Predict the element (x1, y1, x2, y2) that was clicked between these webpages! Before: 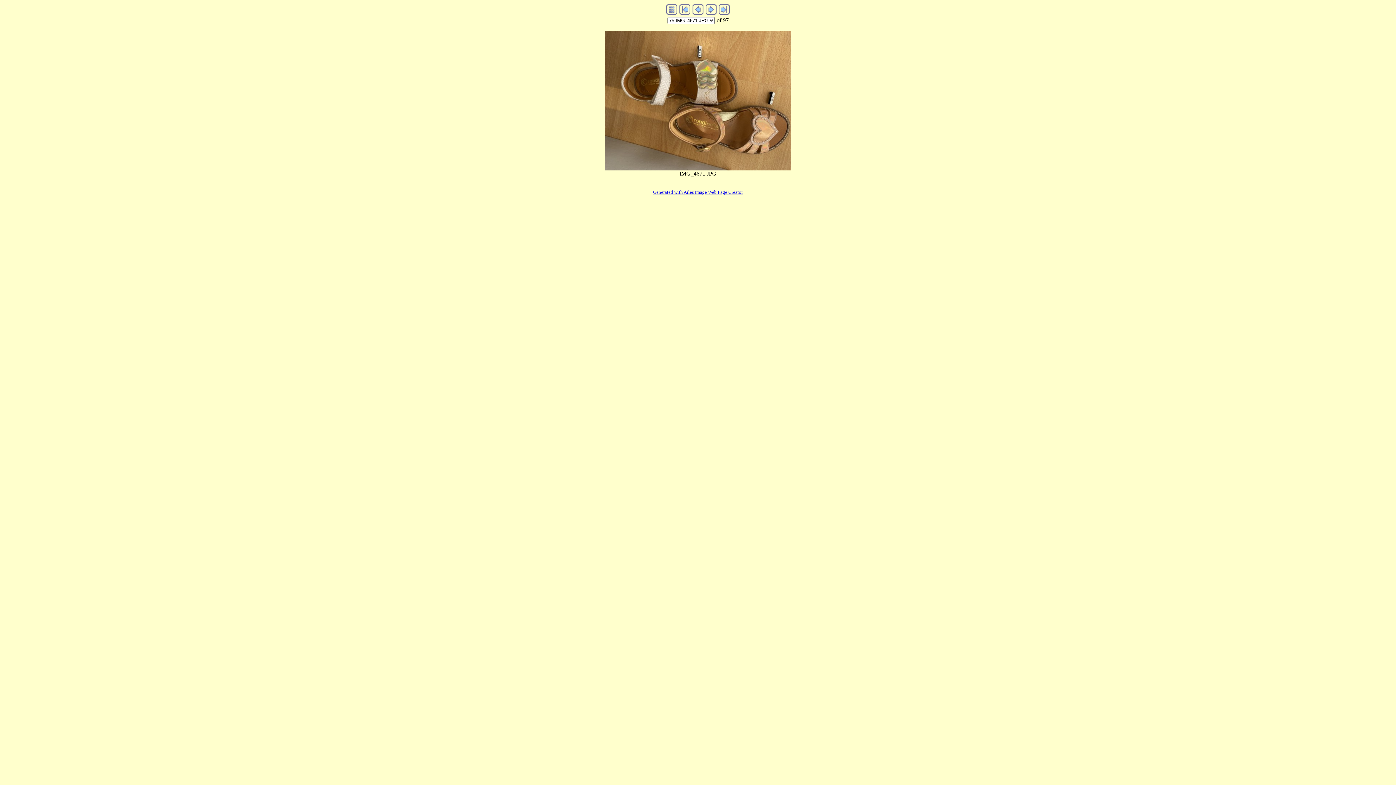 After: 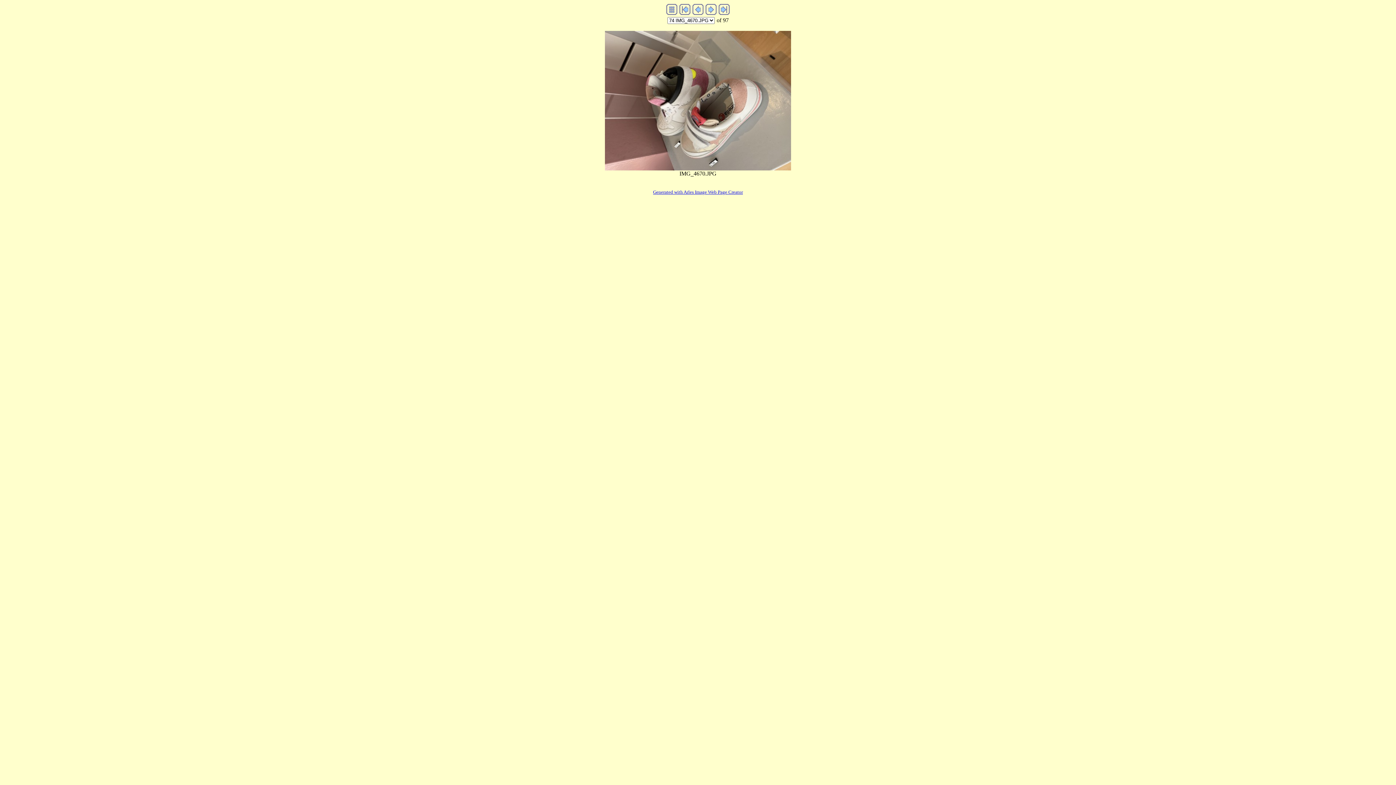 Action: bbox: (692, 9, 703, 16)